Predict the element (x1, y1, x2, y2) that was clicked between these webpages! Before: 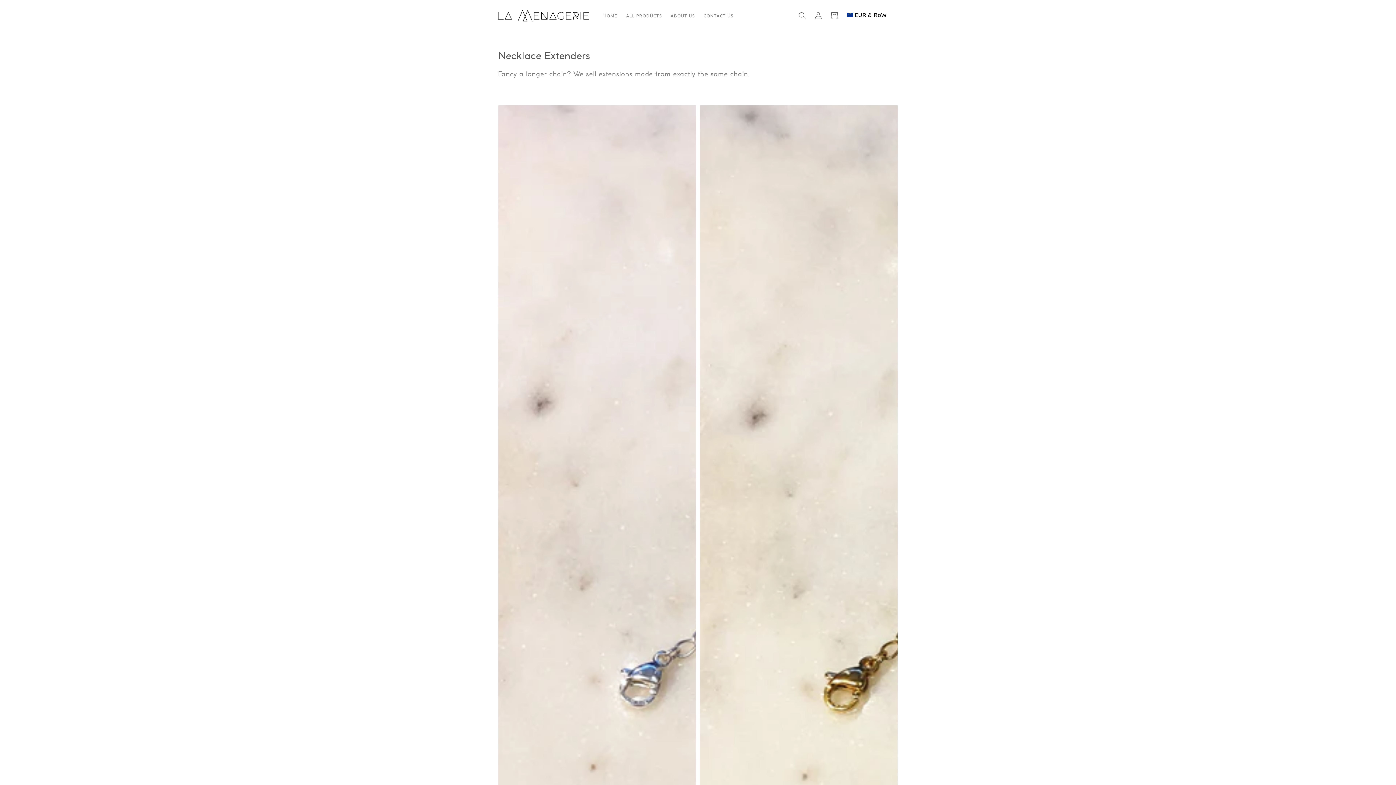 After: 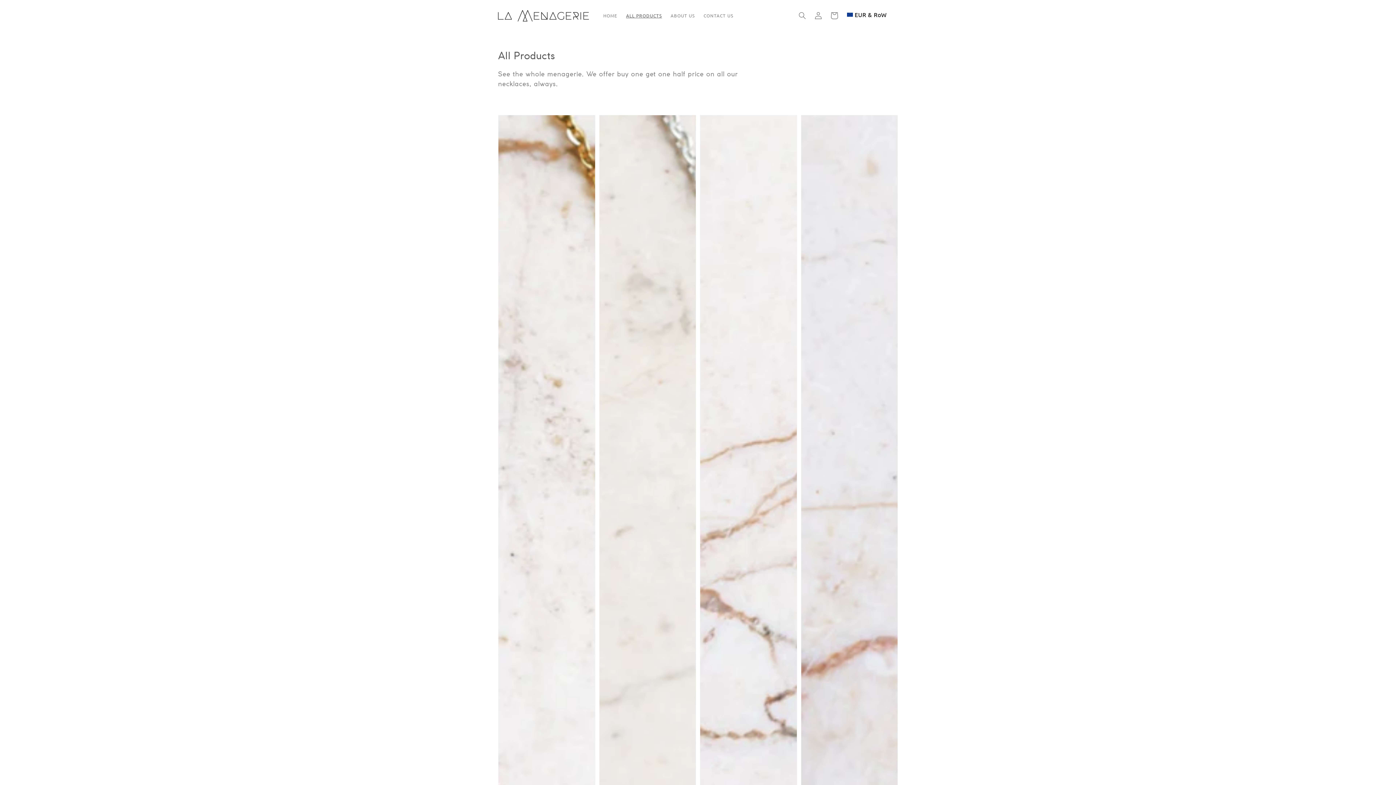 Action: bbox: (621, 8, 666, 22) label: ALL PRODUCTS